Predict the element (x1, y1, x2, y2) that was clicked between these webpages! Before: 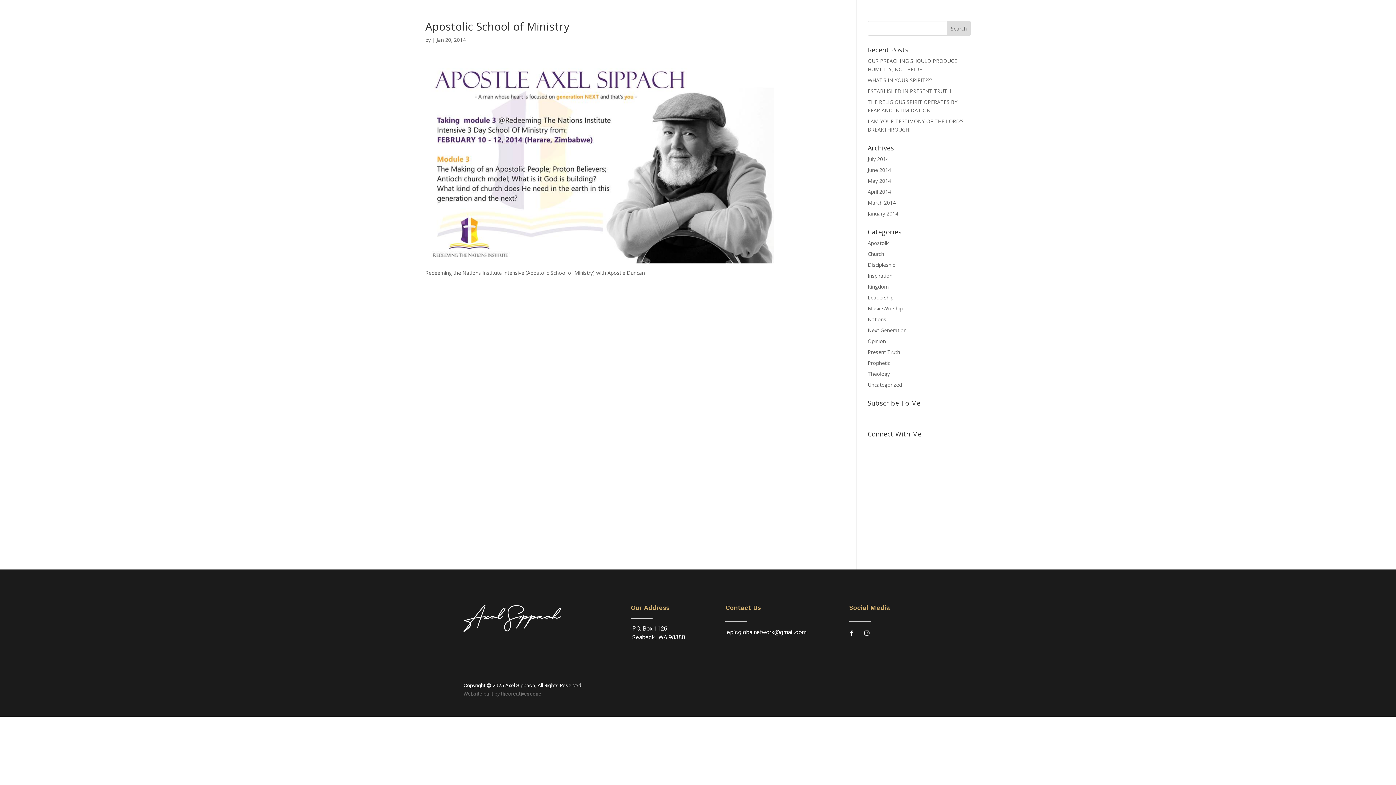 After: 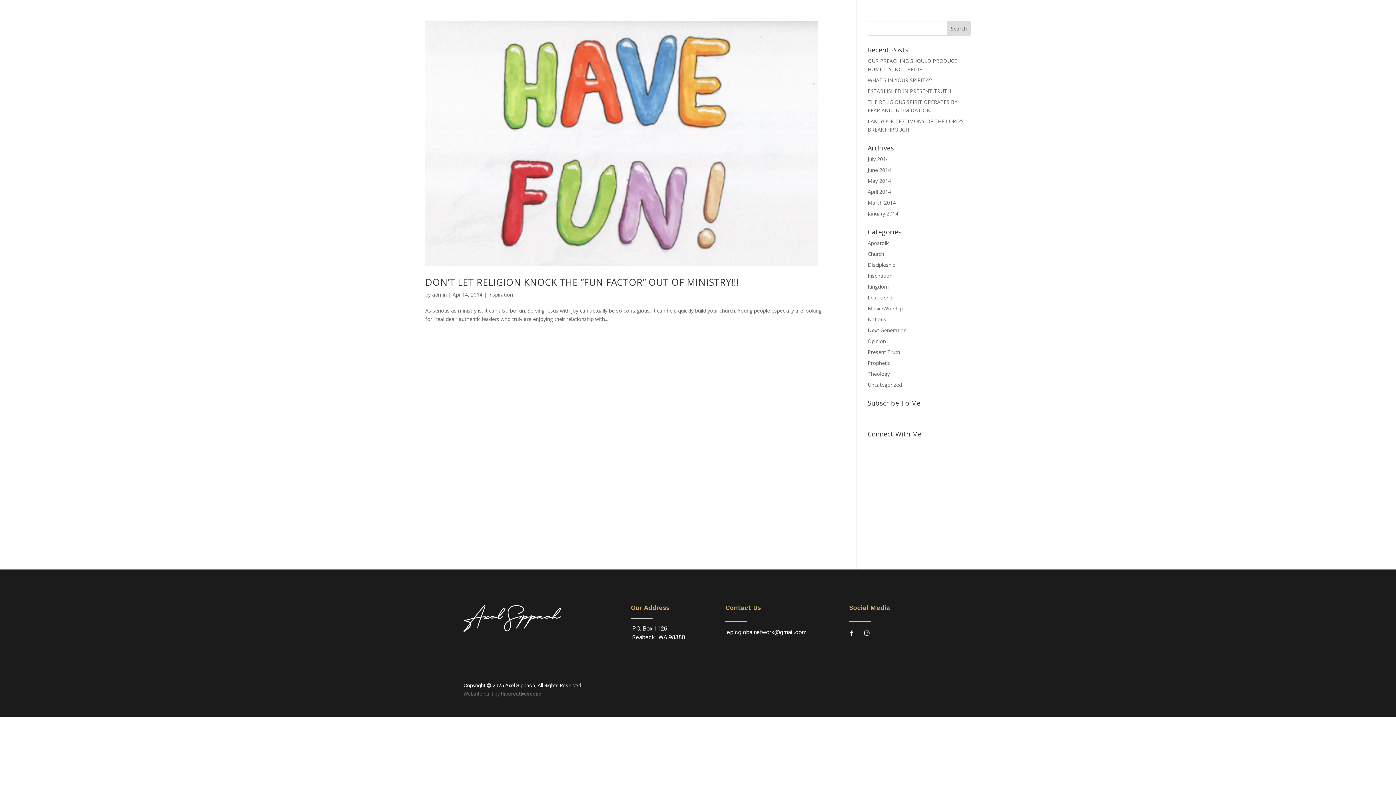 Action: label: April 2014 bbox: (867, 188, 891, 195)